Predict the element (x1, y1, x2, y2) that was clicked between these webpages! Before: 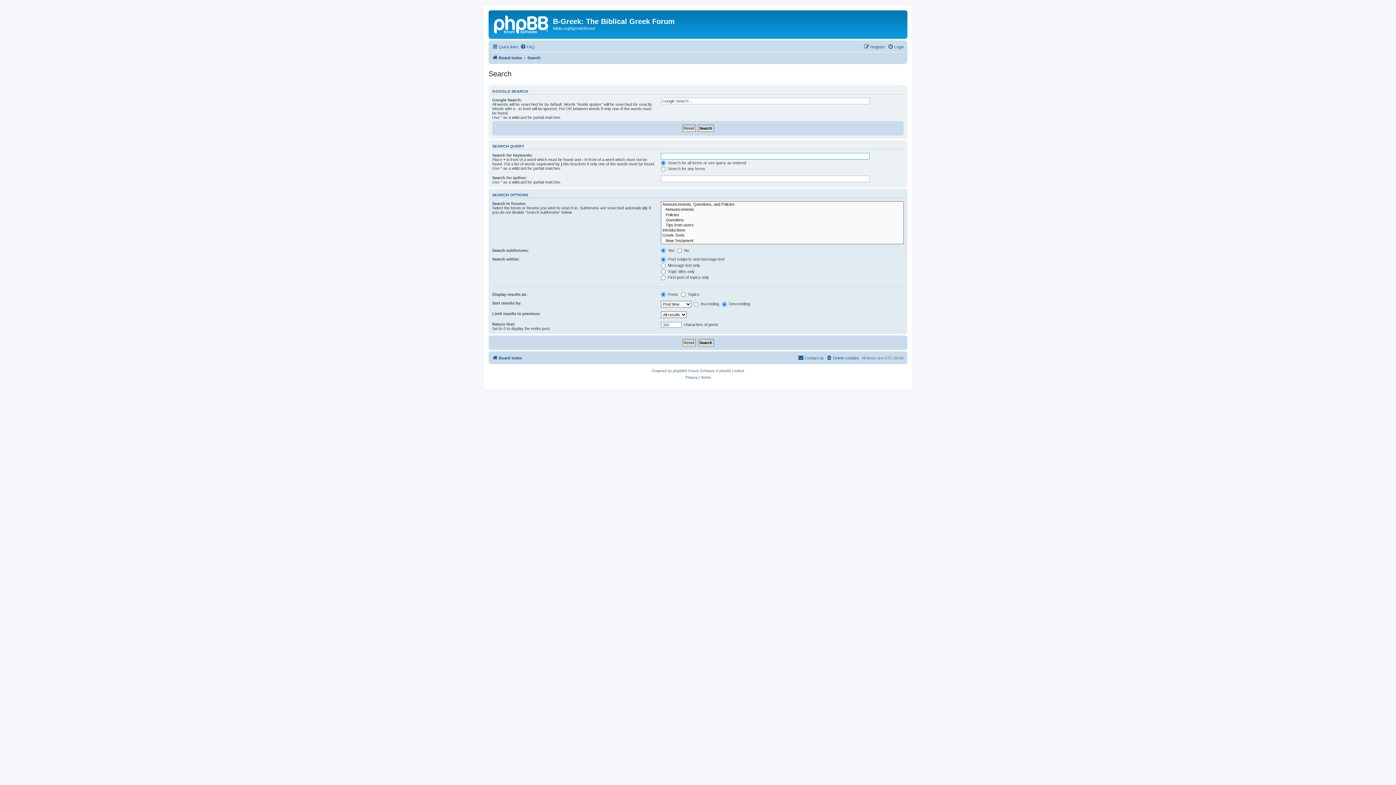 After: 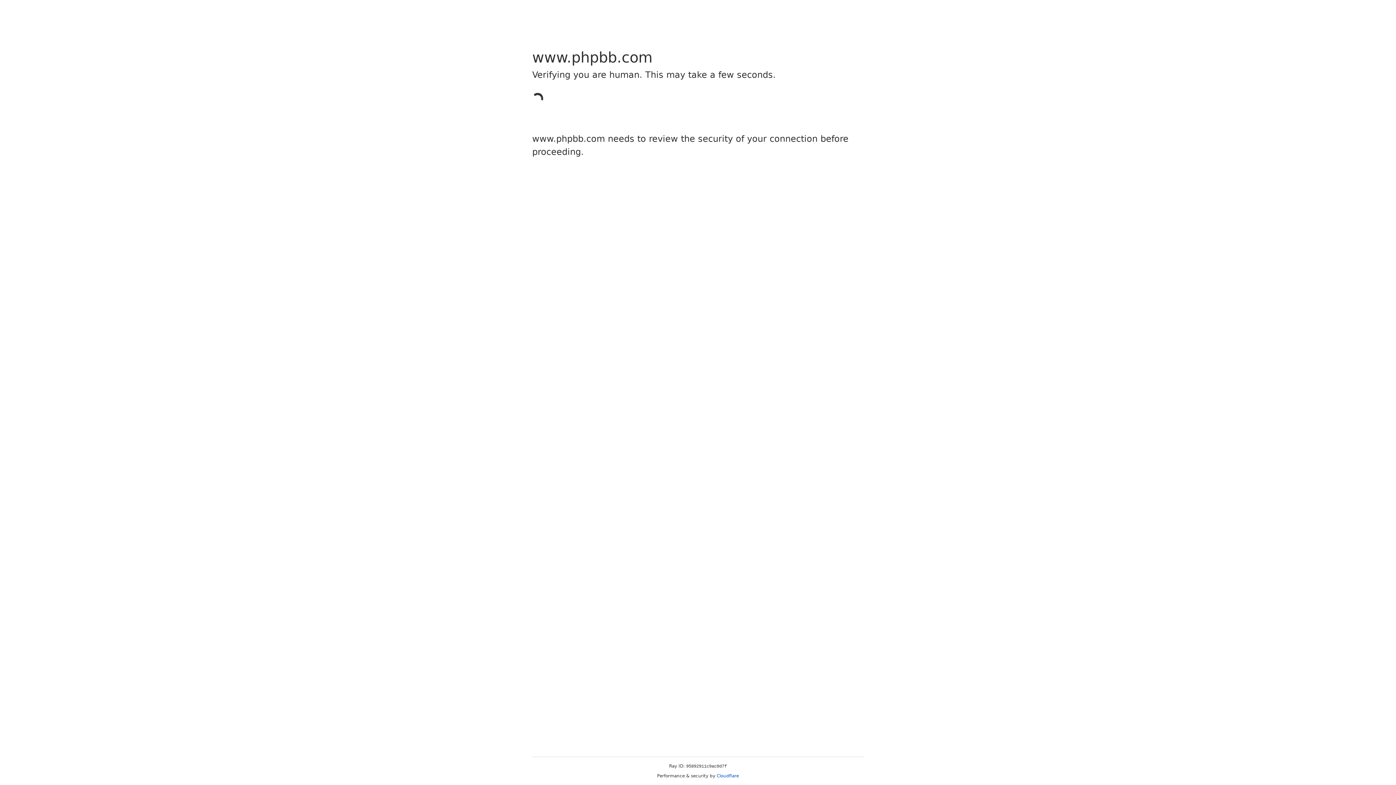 Action: bbox: (673, 368, 684, 374) label: phpBB